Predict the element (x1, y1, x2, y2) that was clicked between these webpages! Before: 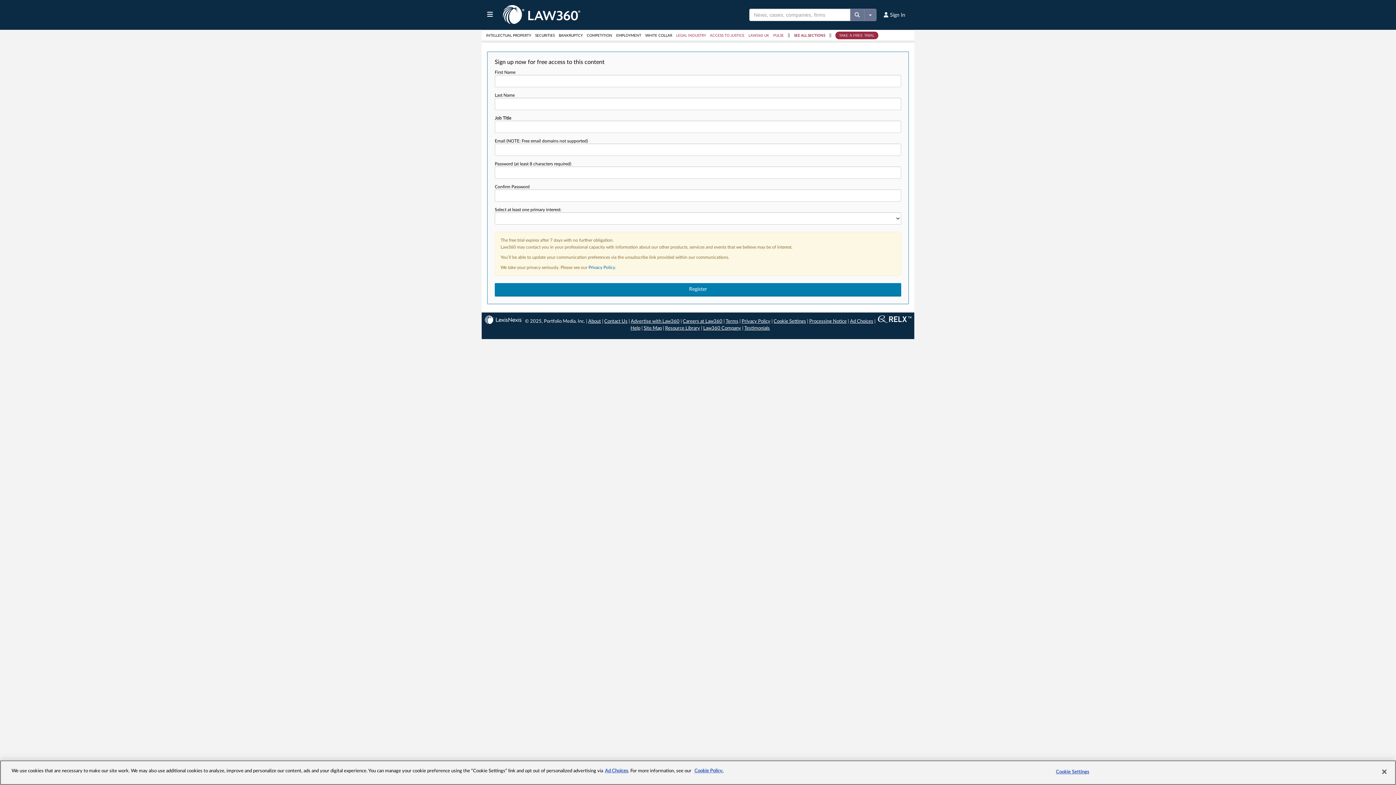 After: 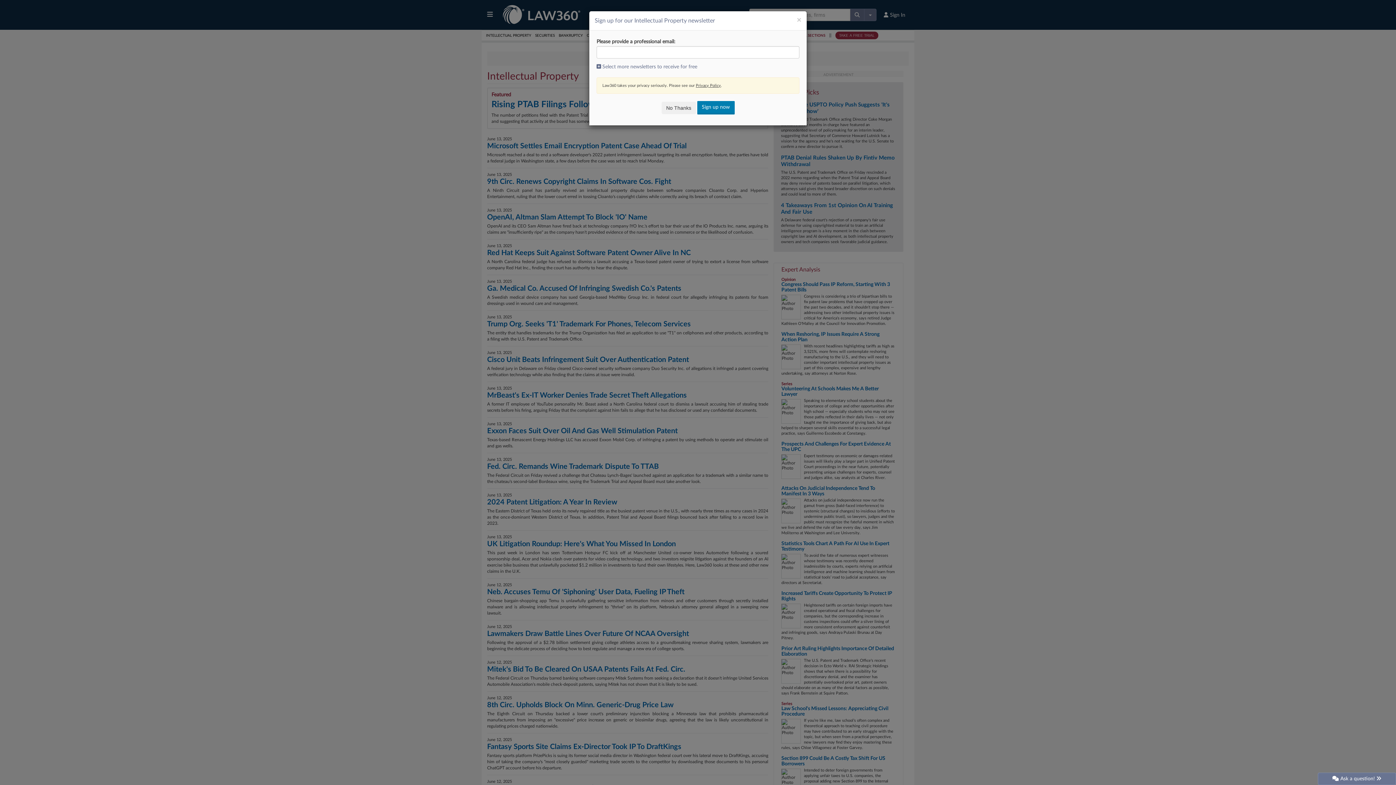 Action: bbox: (486, 33, 534, 37) label: INTELLECTUAL PROPERTY